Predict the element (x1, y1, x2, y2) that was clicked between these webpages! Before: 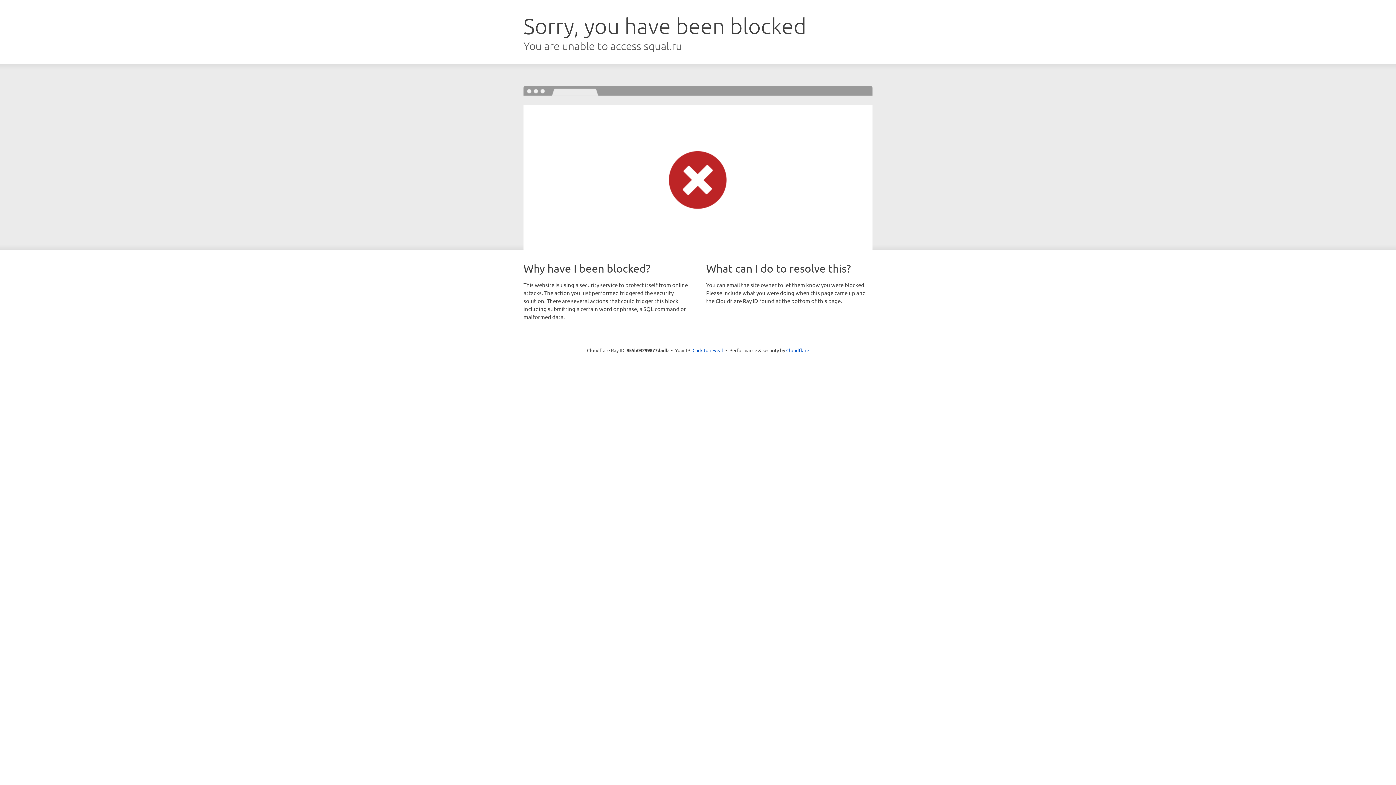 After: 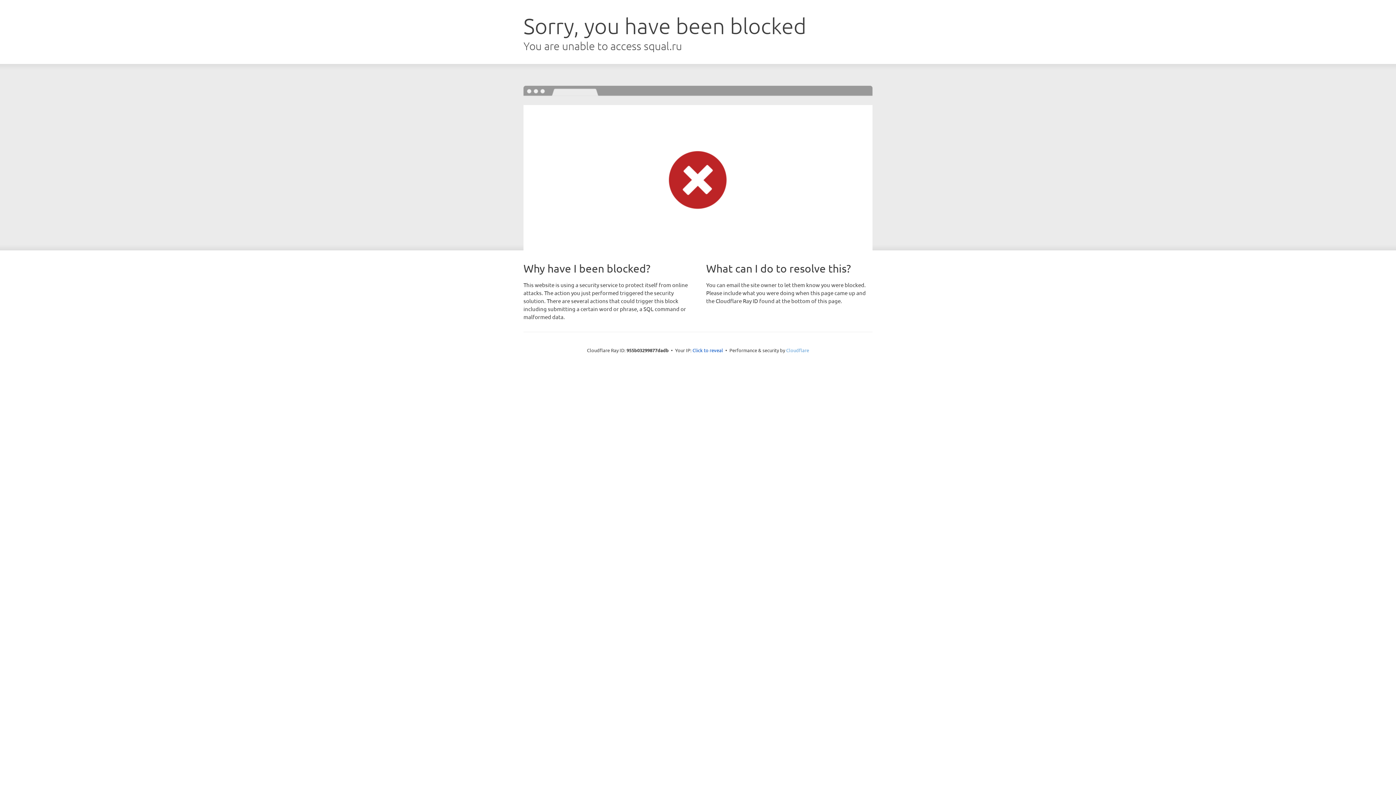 Action: label: Cloudflare bbox: (786, 347, 809, 353)